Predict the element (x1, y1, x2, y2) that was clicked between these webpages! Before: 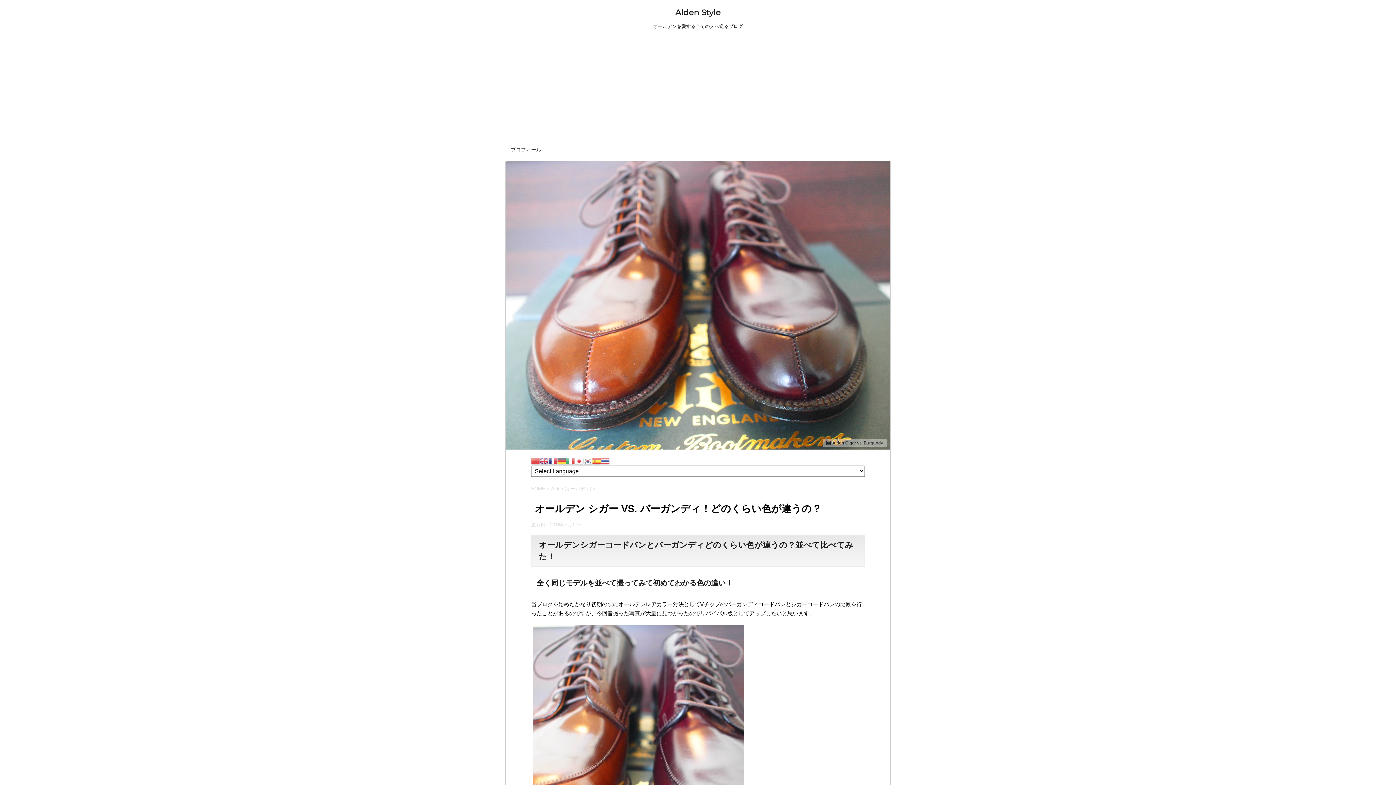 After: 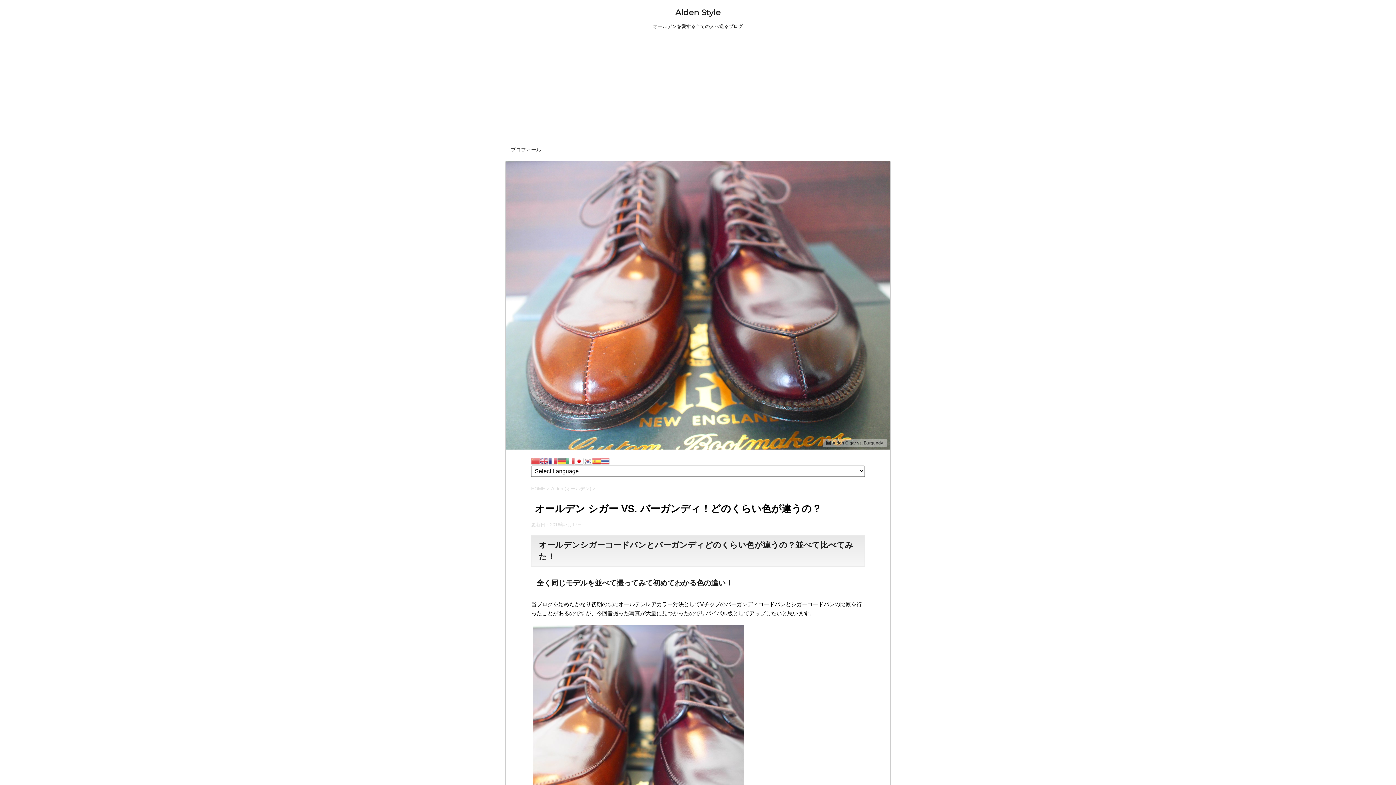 Action: bbox: (574, 457, 583, 463)